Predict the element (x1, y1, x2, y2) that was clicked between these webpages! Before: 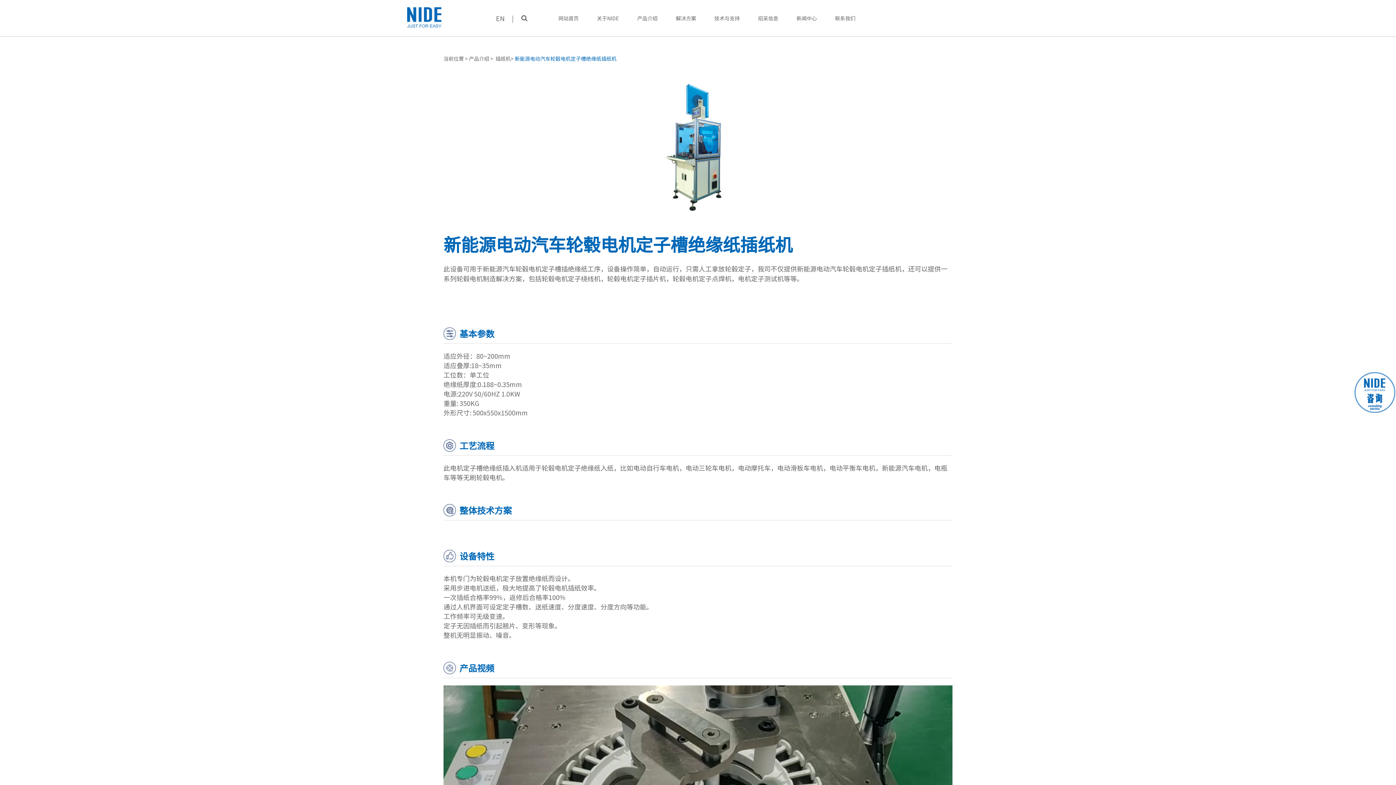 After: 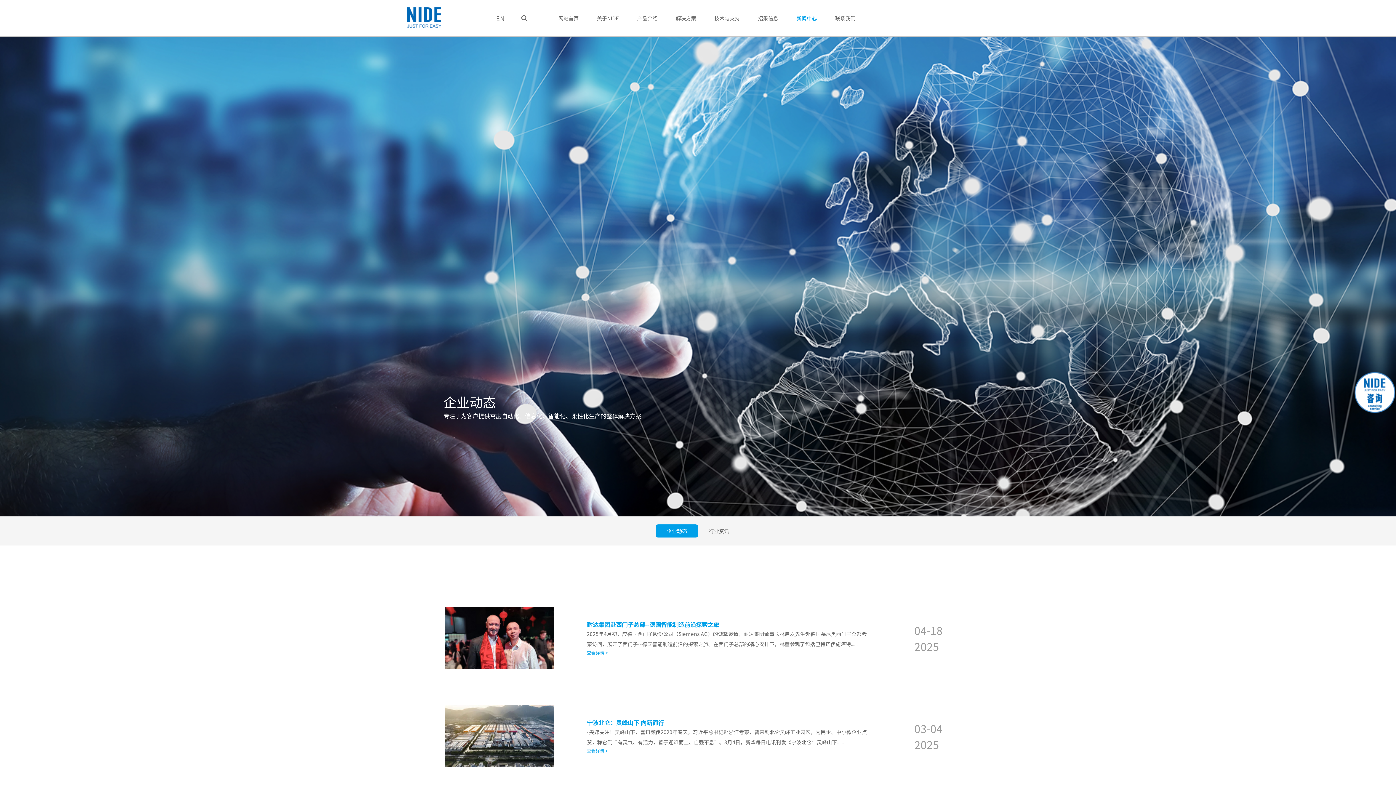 Action: label: 新闻中心 bbox: (796, 14, 817, 21)